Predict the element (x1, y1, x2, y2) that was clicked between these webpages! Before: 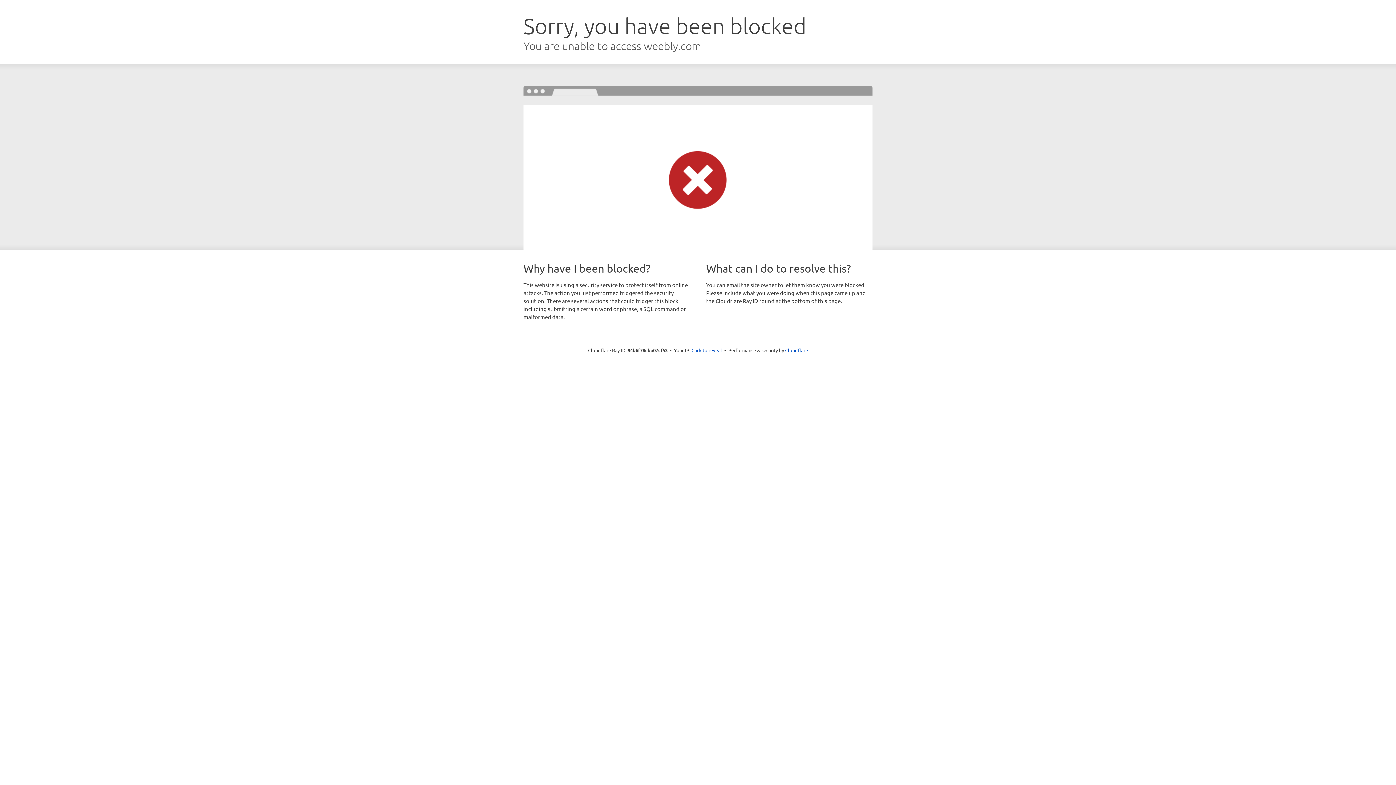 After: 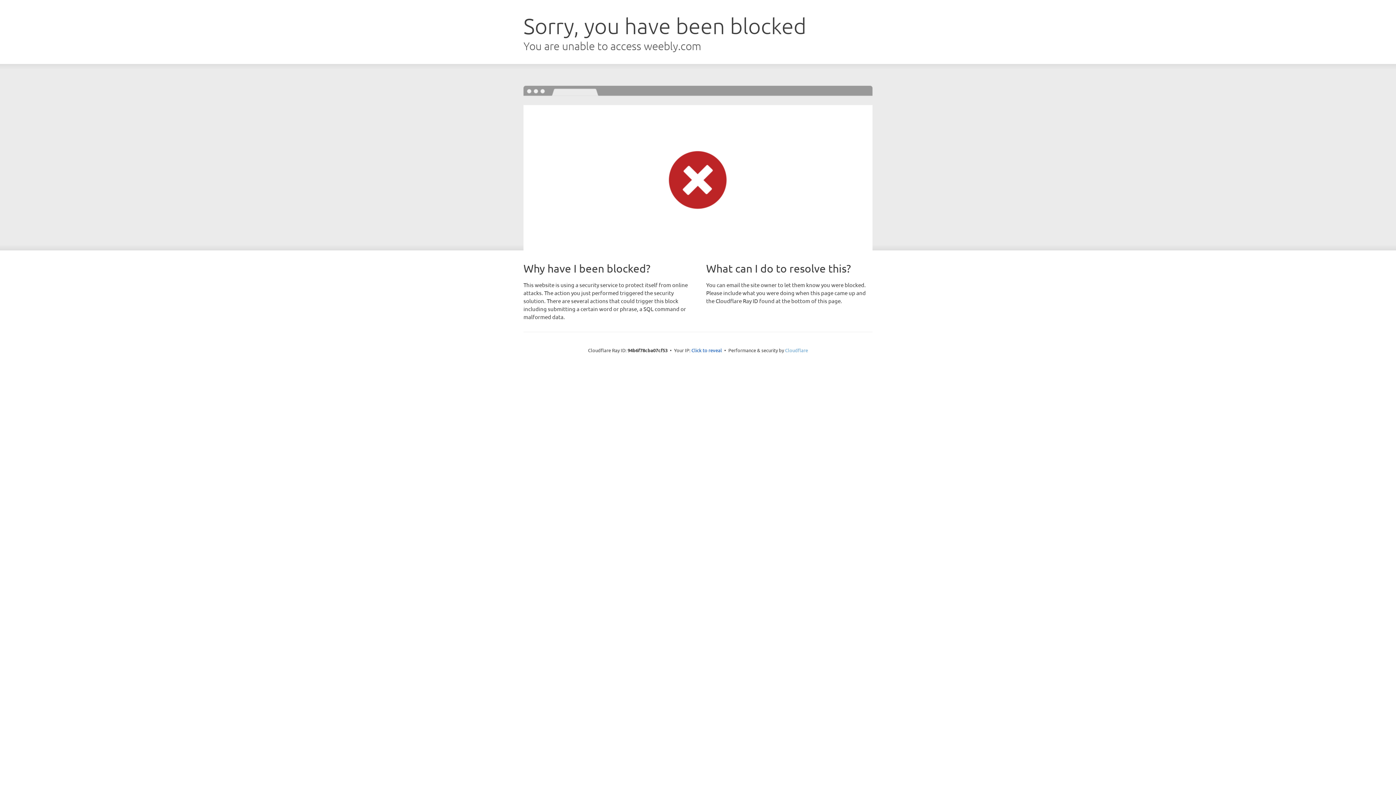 Action: label: Cloudflare bbox: (785, 347, 808, 353)